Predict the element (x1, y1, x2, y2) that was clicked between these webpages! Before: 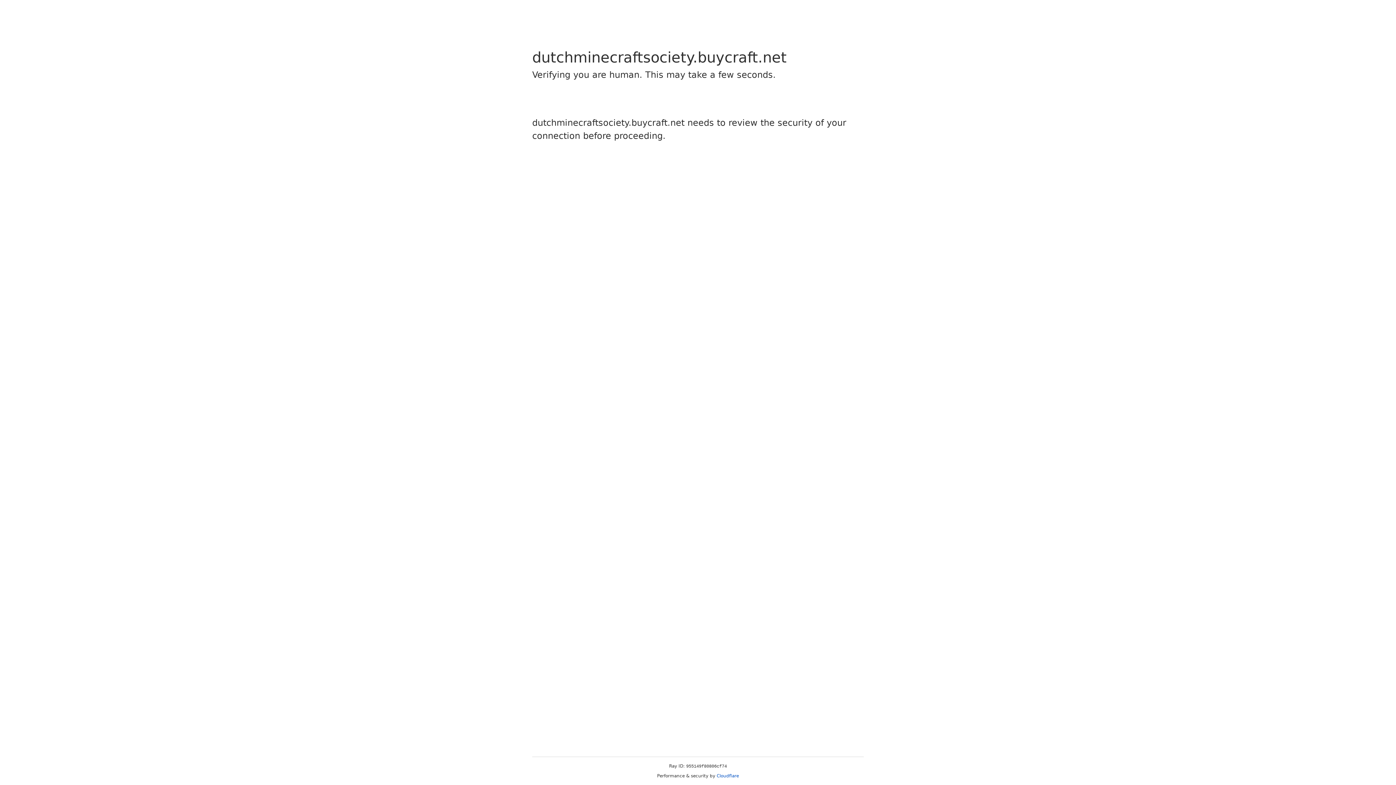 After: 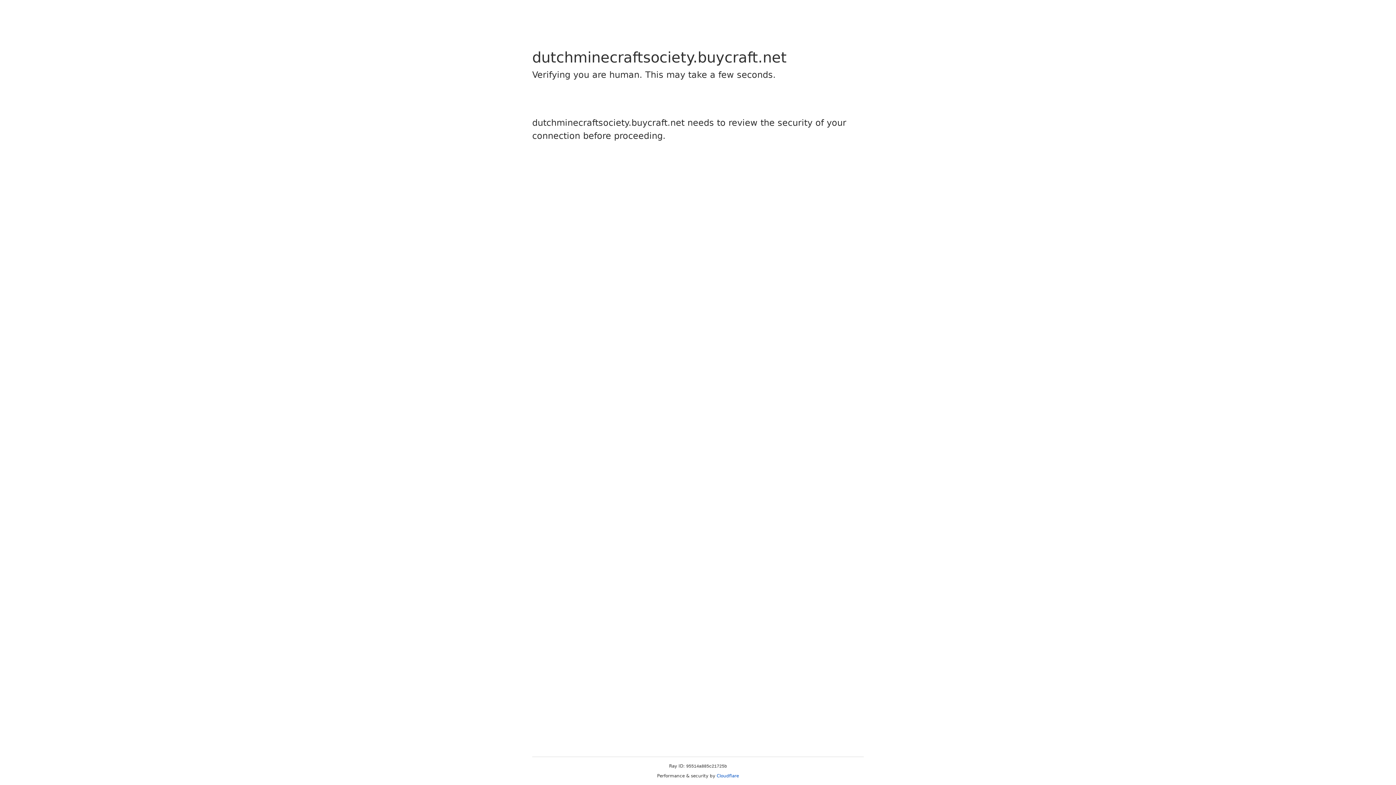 Action: bbox: (716, 773, 739, 778) label: Cloudflare